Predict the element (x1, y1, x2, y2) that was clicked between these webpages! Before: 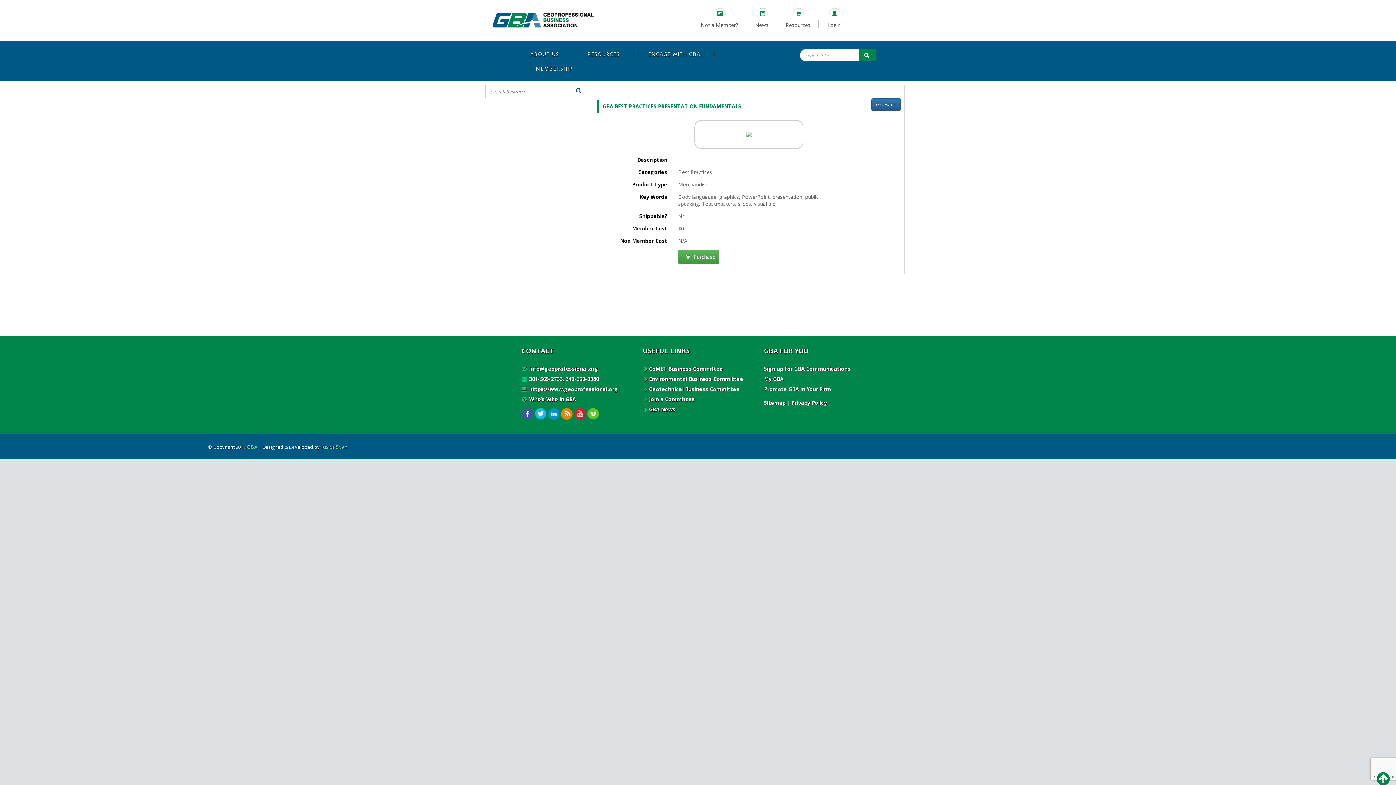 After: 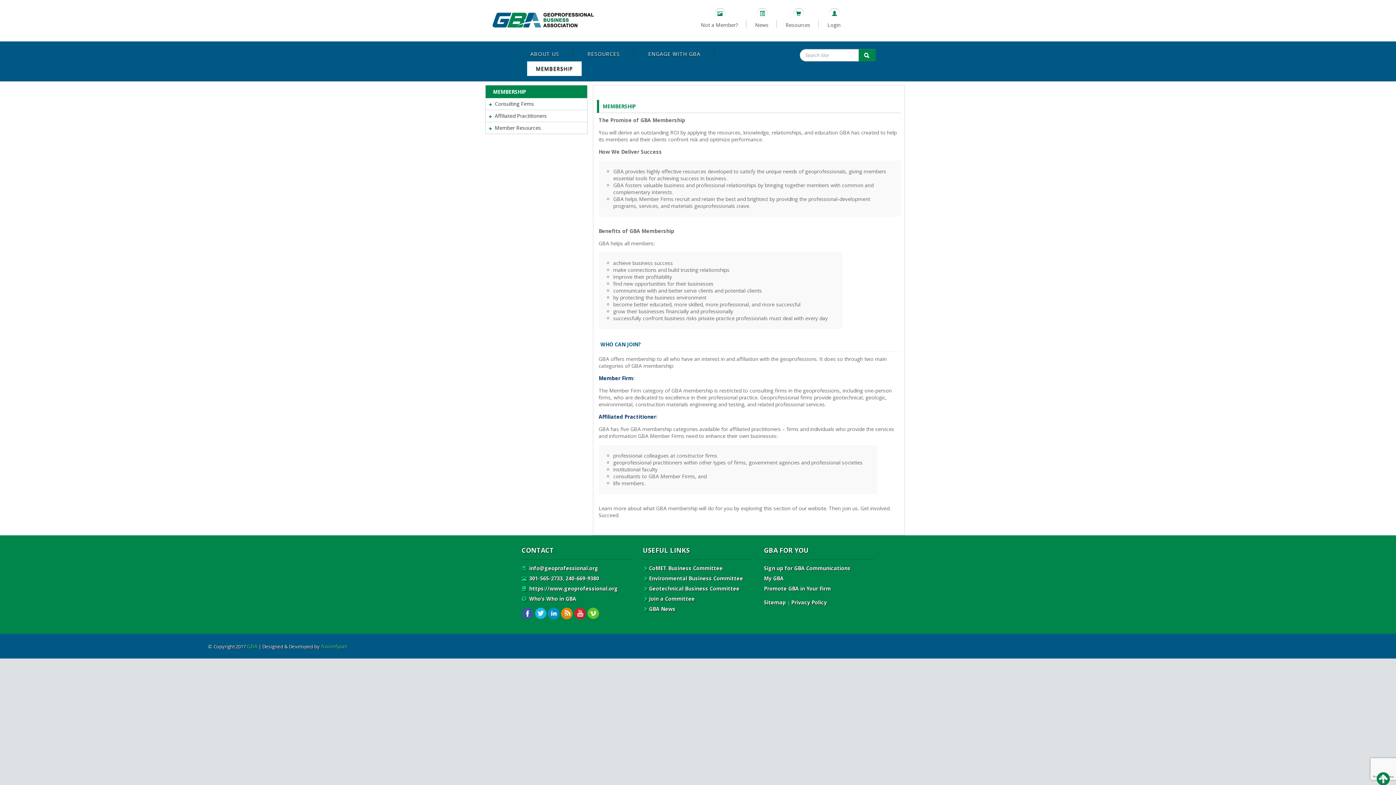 Action: label: MEMBERSHIP bbox: (527, 61, 581, 76)